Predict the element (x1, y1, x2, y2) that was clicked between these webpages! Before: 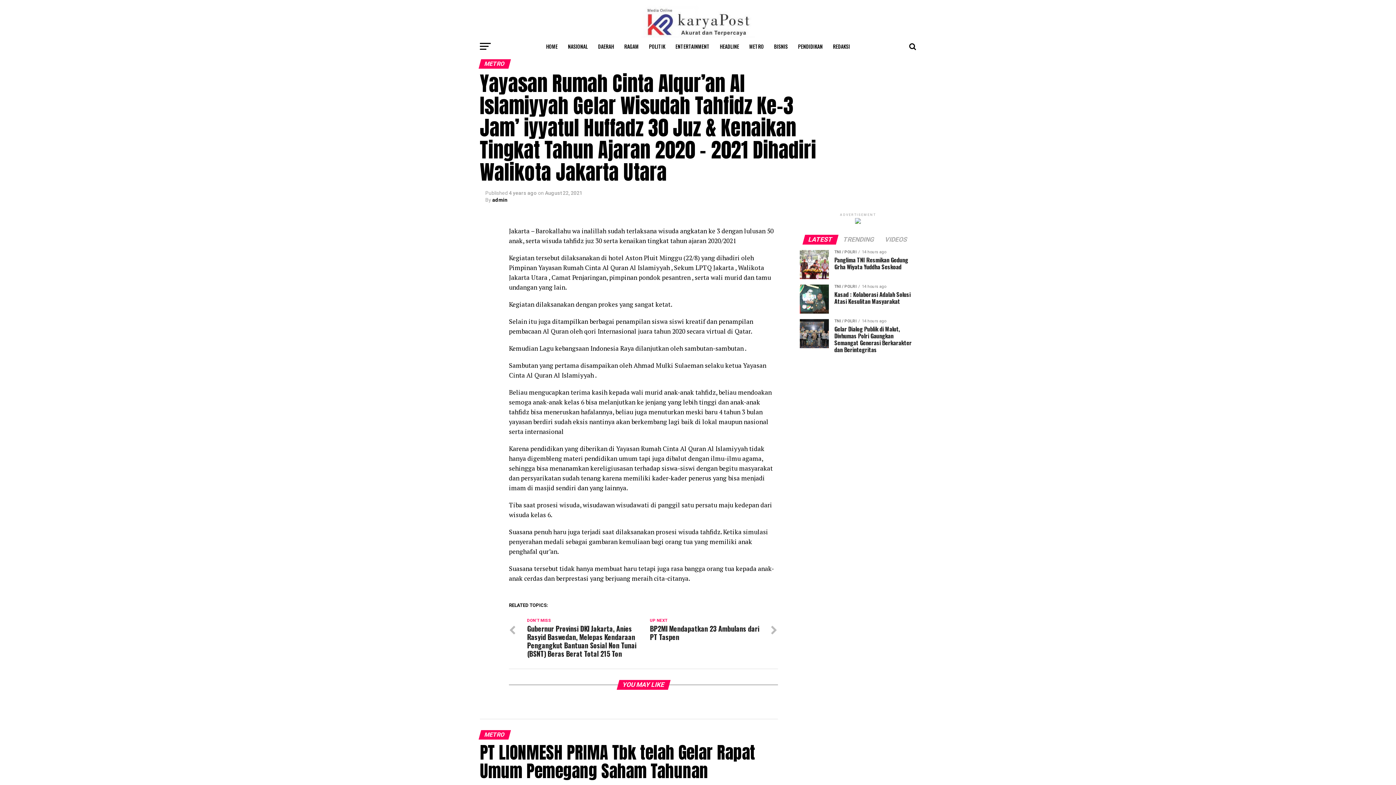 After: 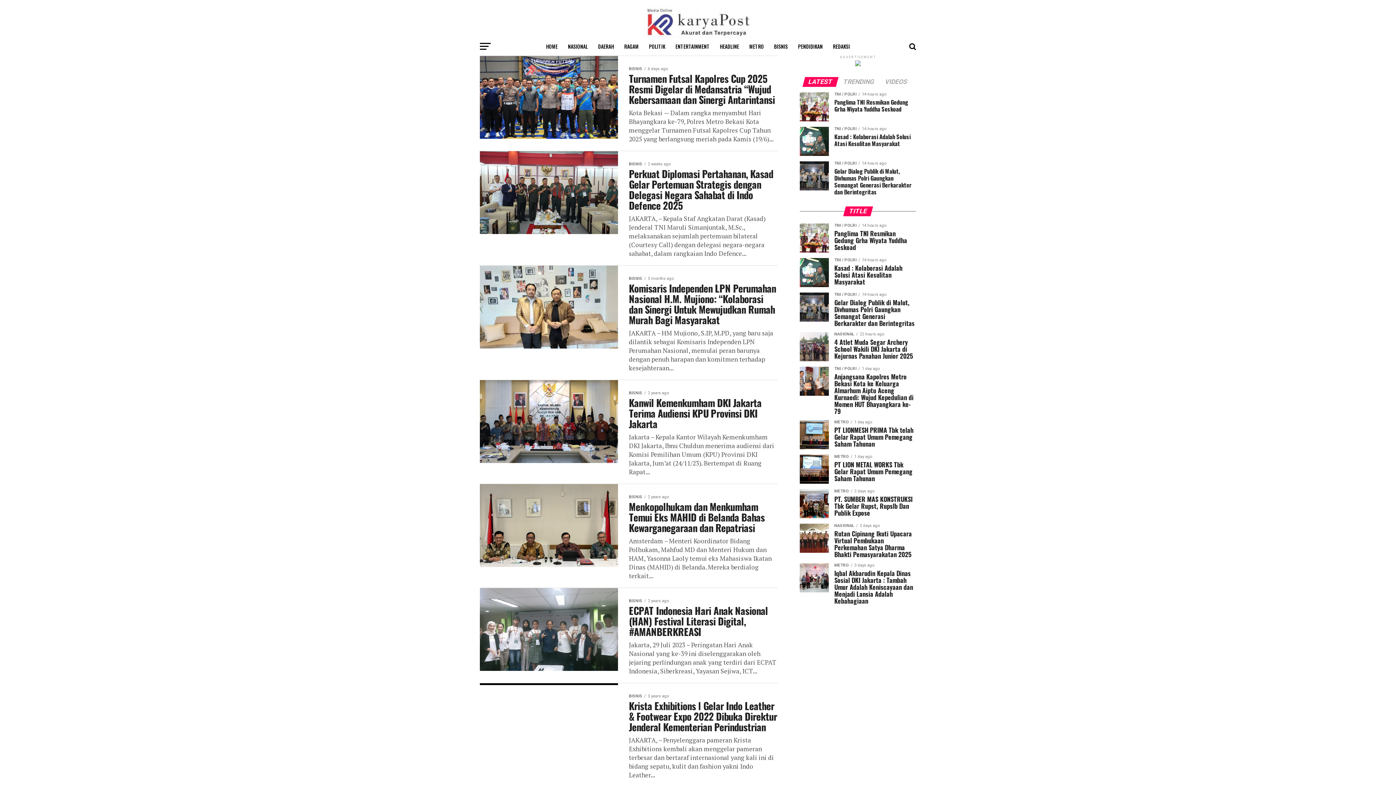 Action: bbox: (769, 37, 792, 55) label: BISNIS